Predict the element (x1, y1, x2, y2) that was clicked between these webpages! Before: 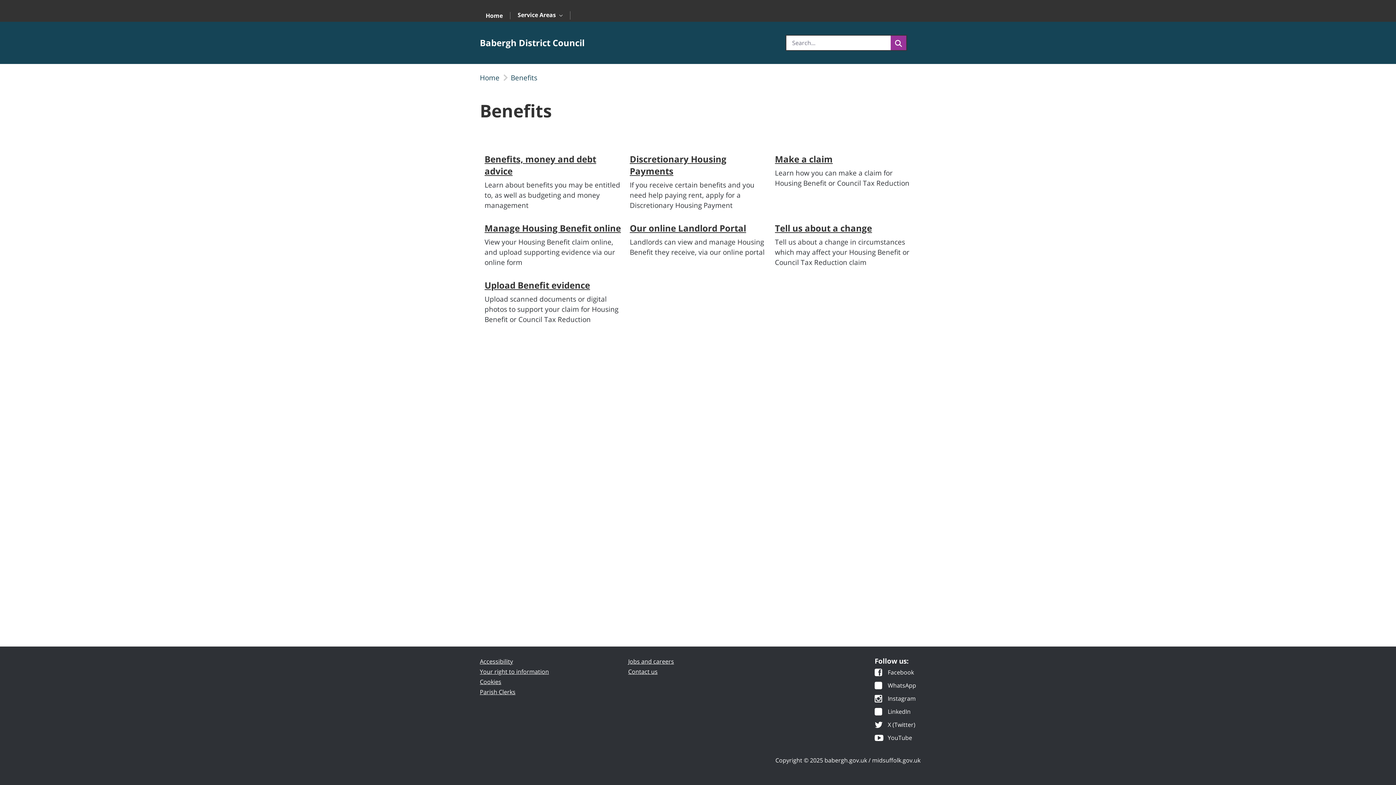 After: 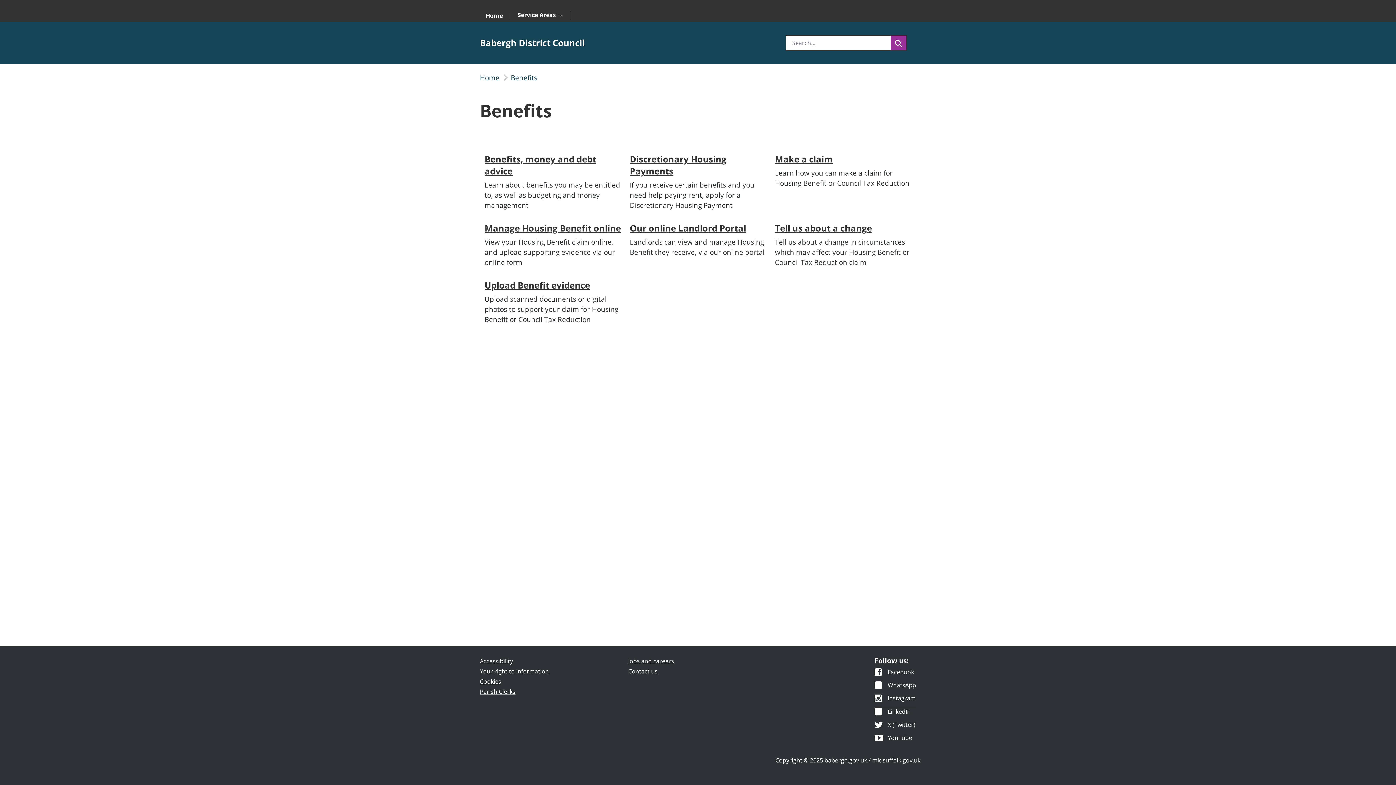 Action: bbox: (874, 696, 916, 707) label: Instagram